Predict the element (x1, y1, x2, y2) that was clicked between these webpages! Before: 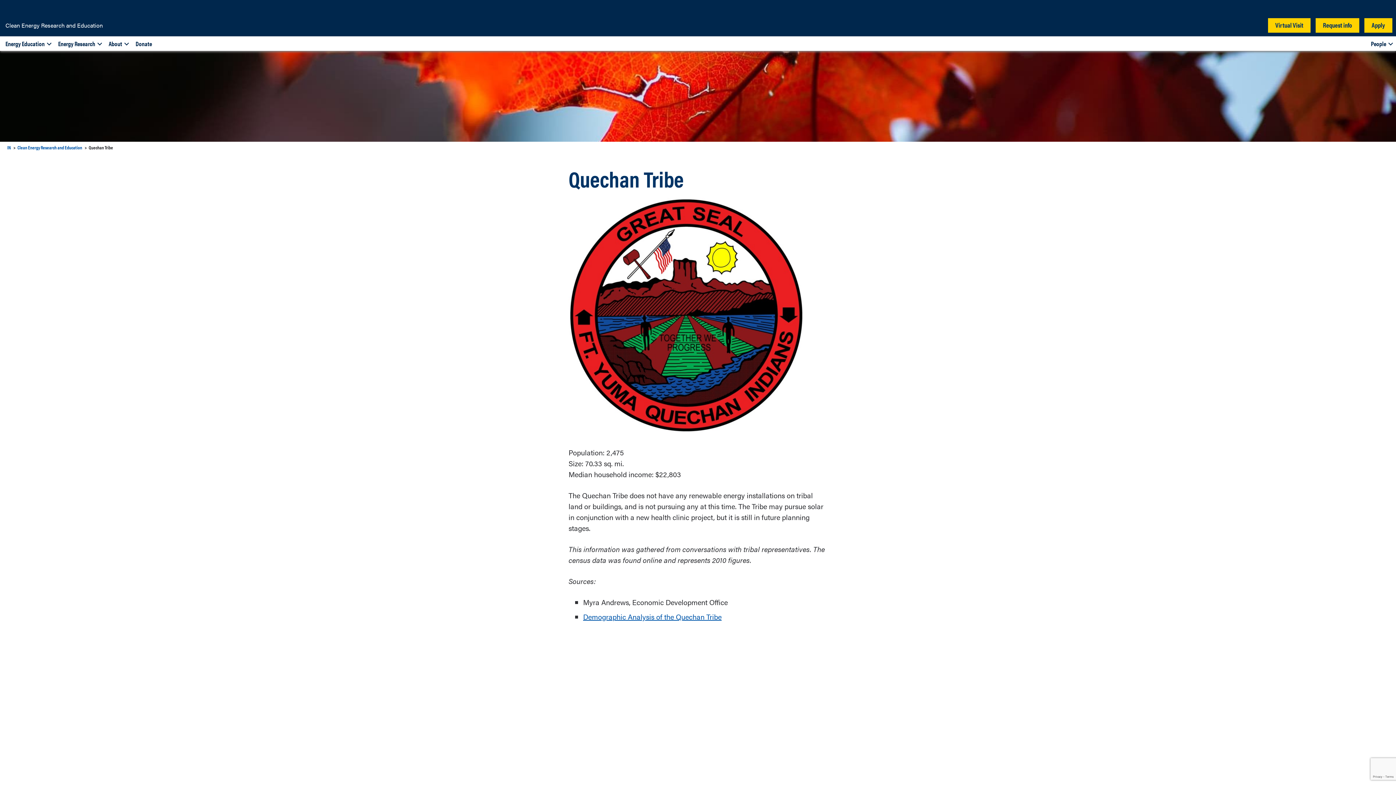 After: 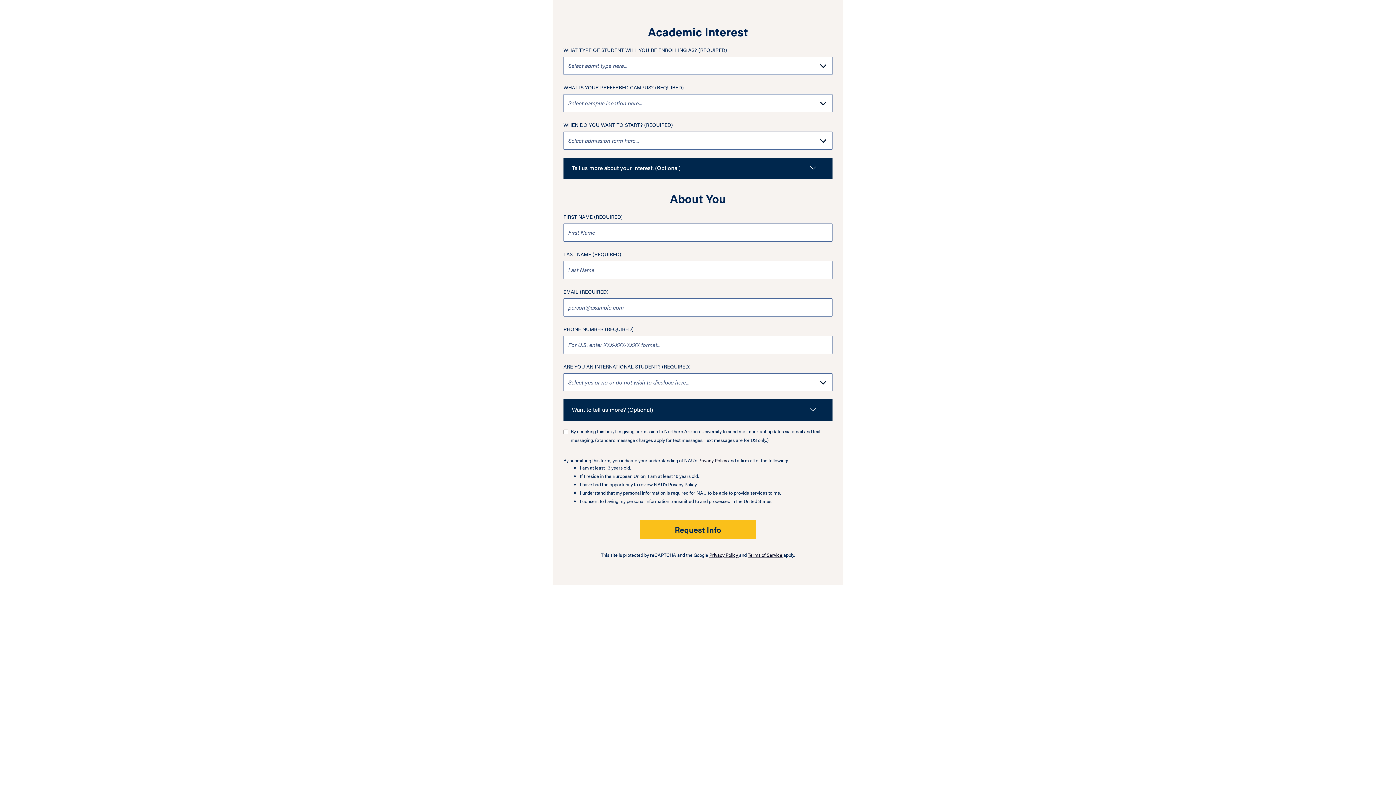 Action: label: Request info bbox: (1316, 18, 1359, 32)